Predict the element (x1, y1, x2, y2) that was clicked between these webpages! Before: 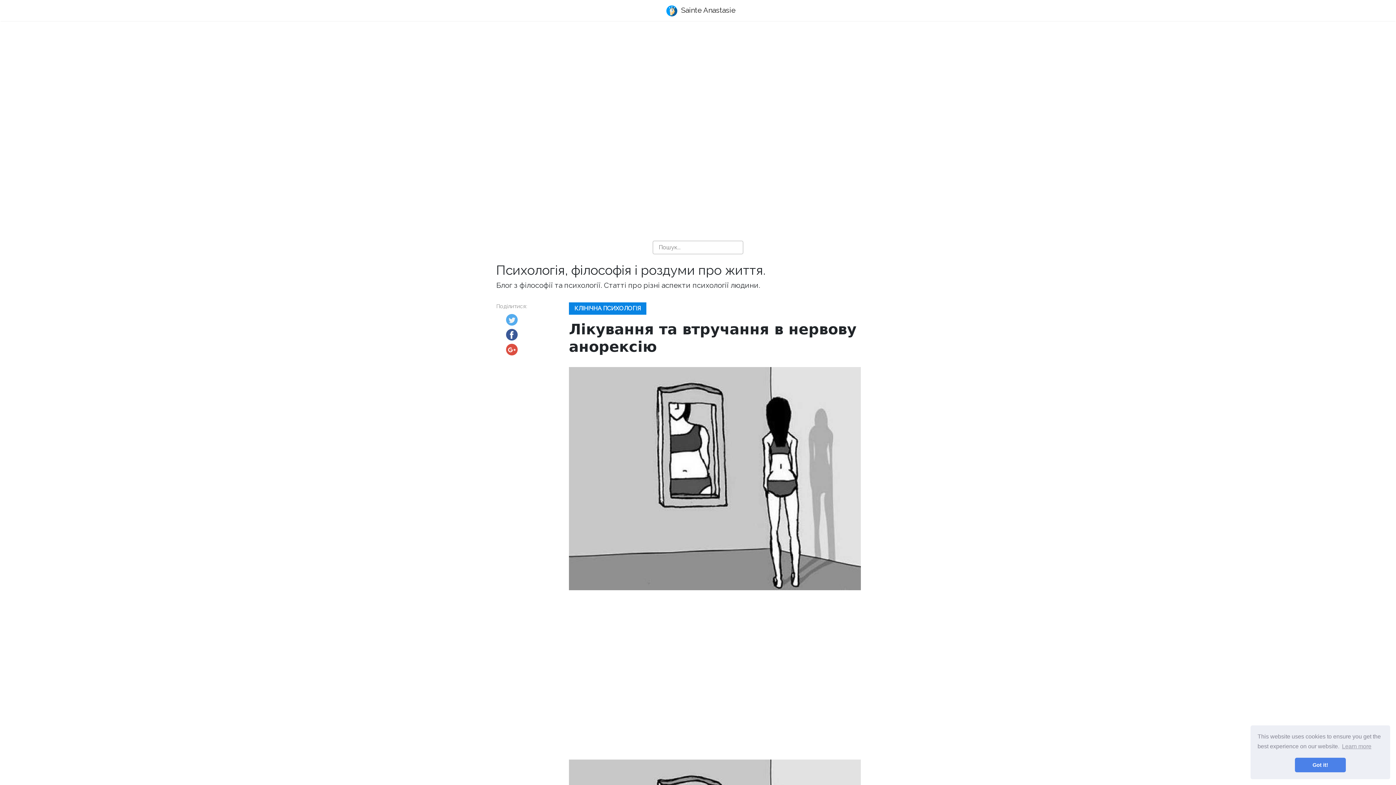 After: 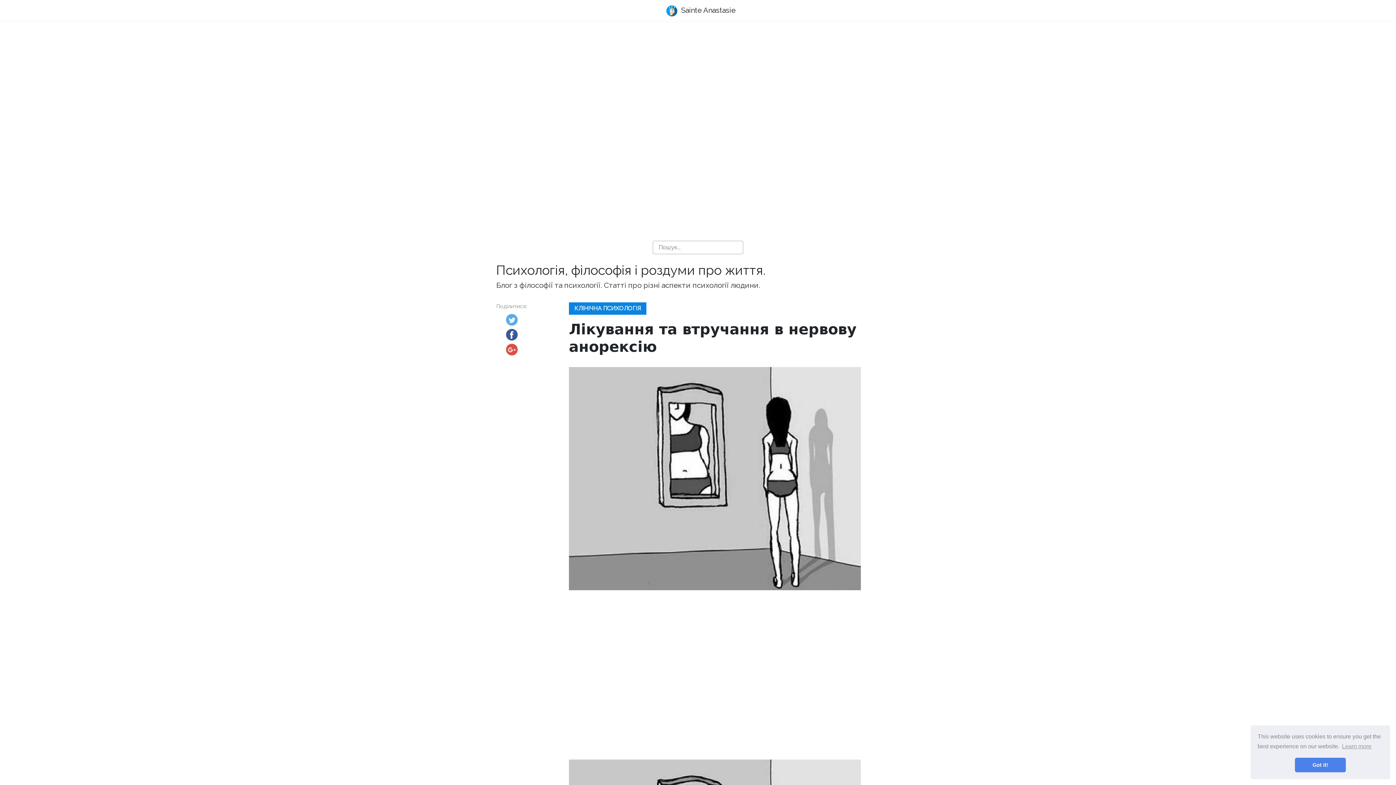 Action: bbox: (506, 345, 517, 352)